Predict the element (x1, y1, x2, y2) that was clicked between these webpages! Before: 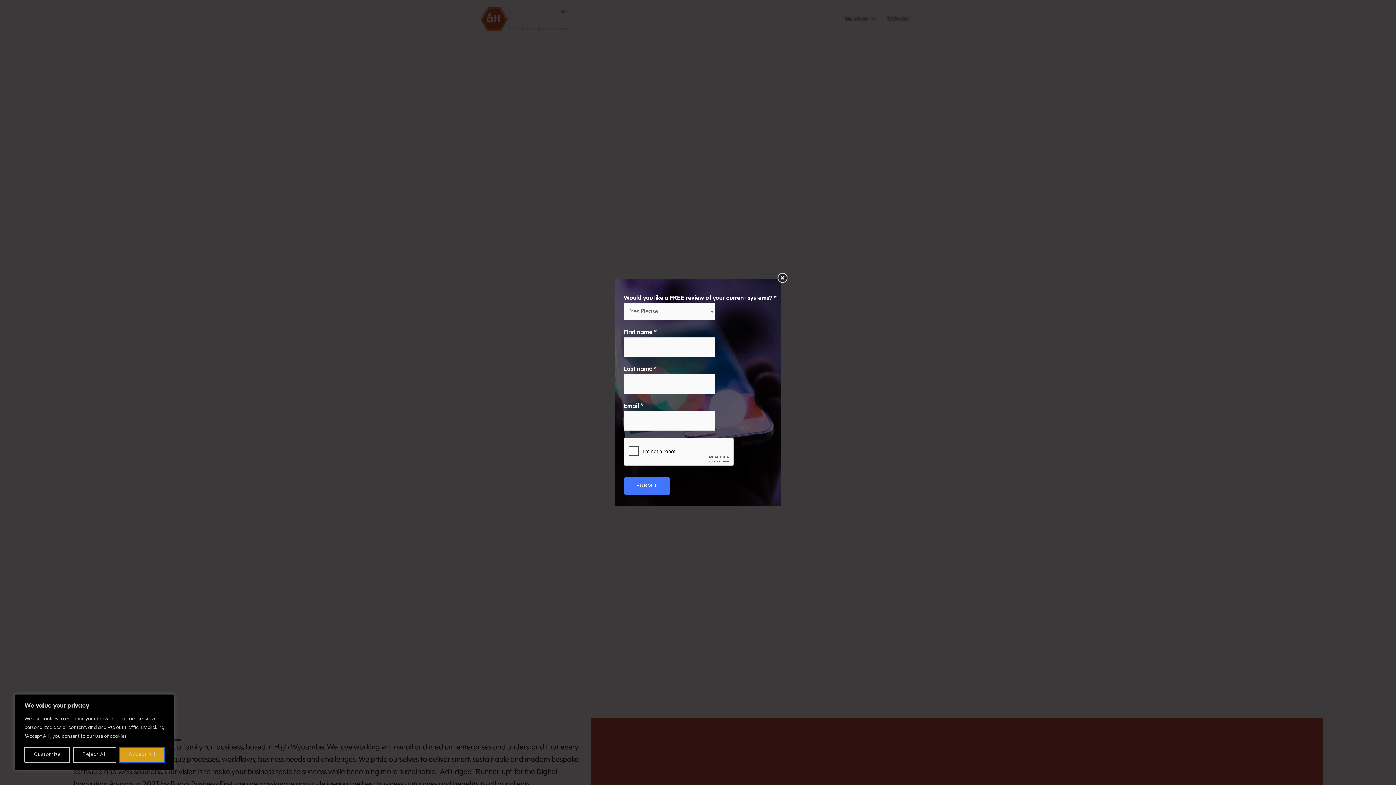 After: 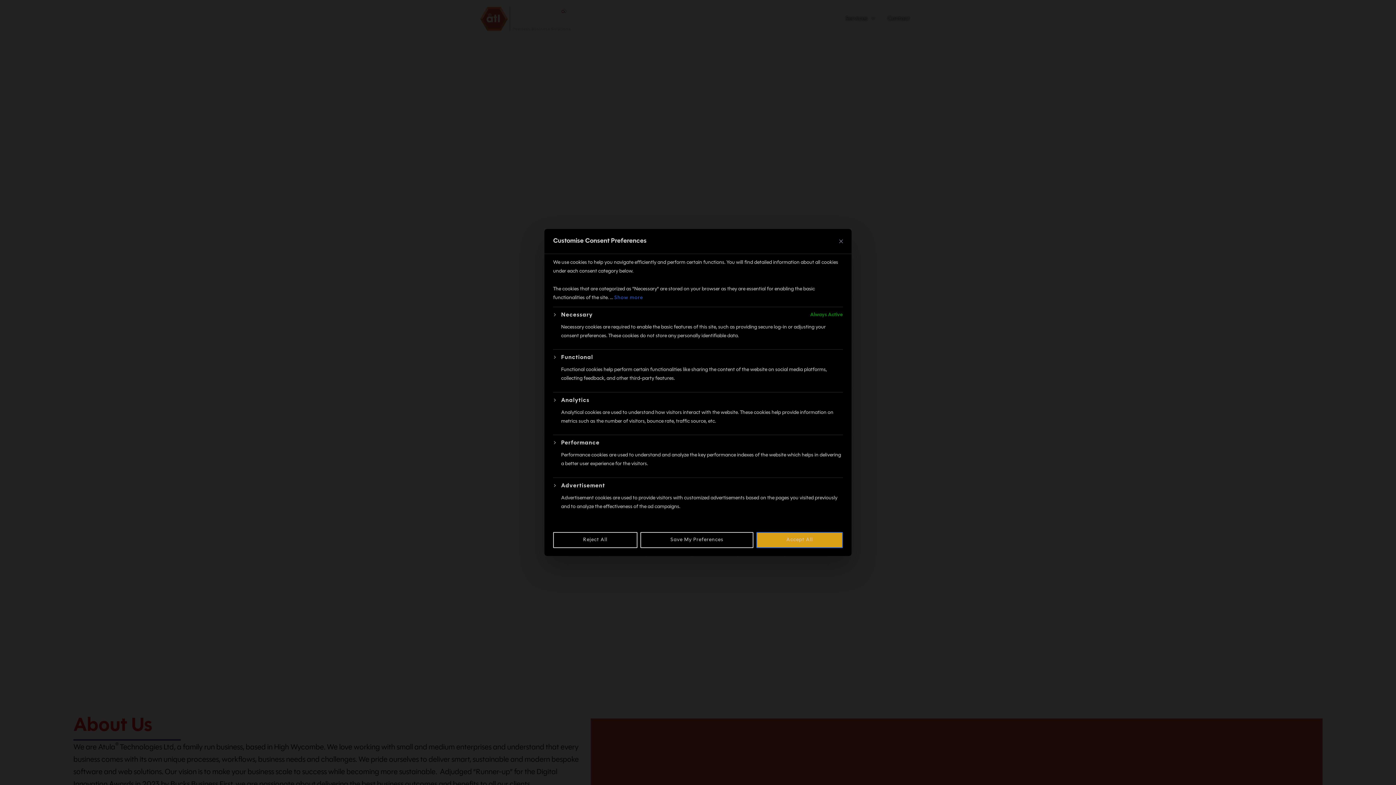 Action: label: Customize bbox: (24, 747, 70, 763)